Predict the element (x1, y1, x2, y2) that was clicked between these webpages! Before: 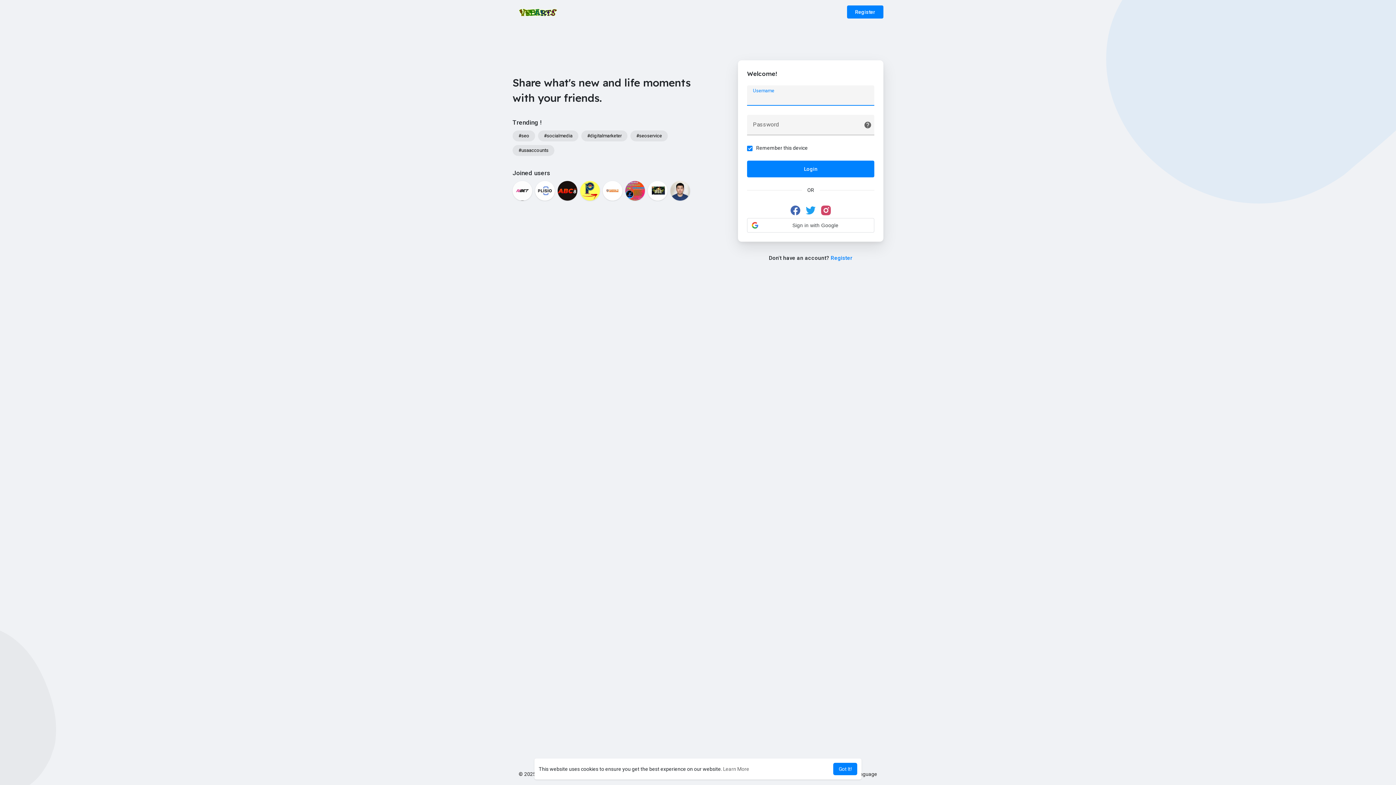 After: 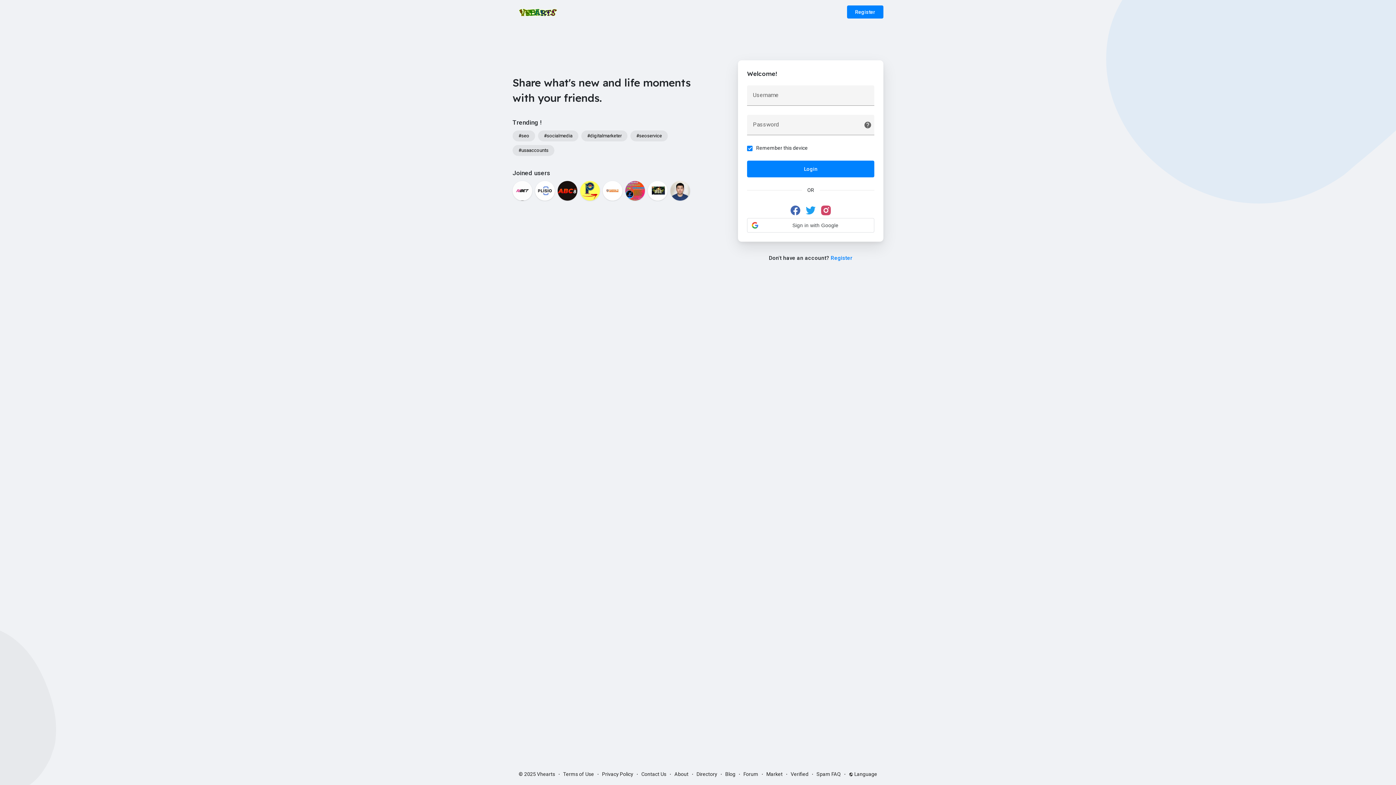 Action: label: dismiss cookie message bbox: (833, 763, 857, 775)